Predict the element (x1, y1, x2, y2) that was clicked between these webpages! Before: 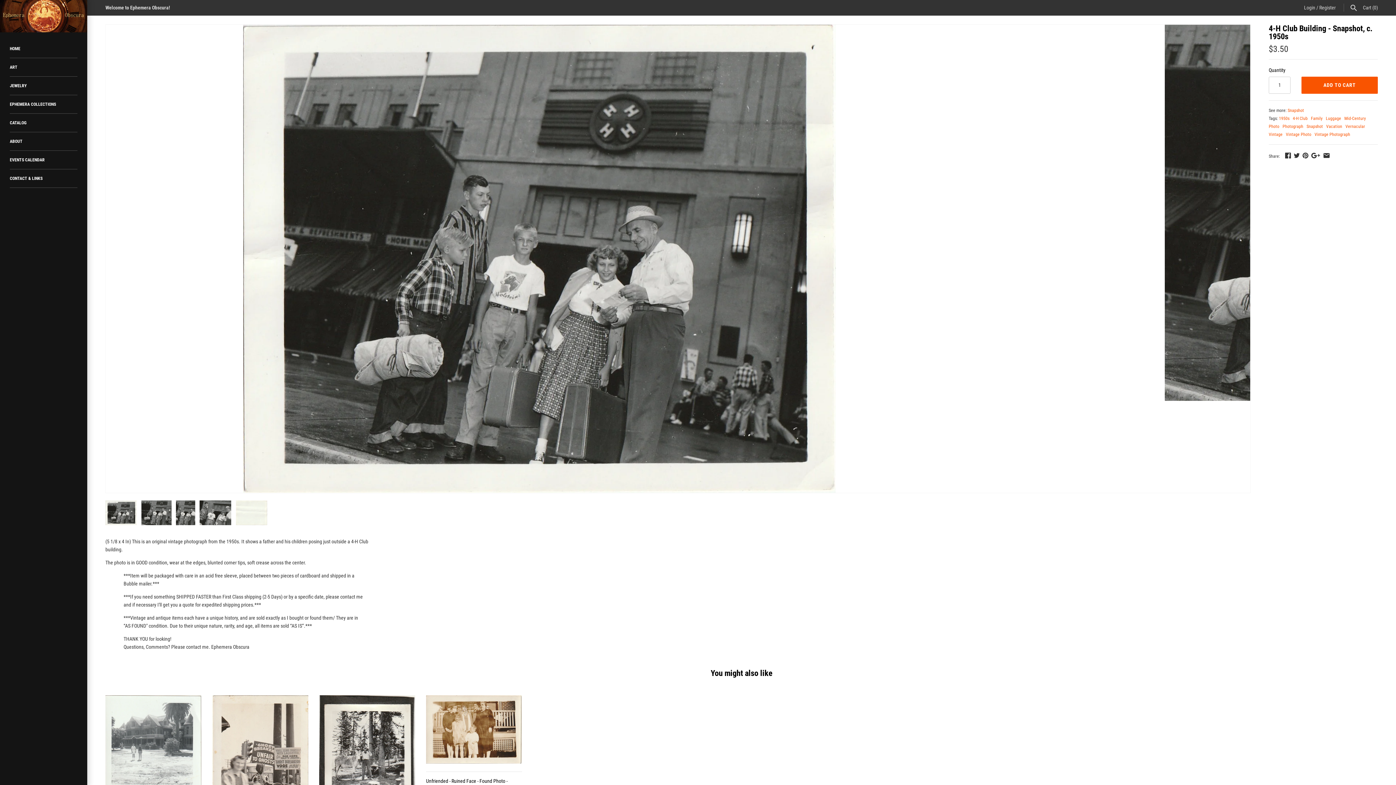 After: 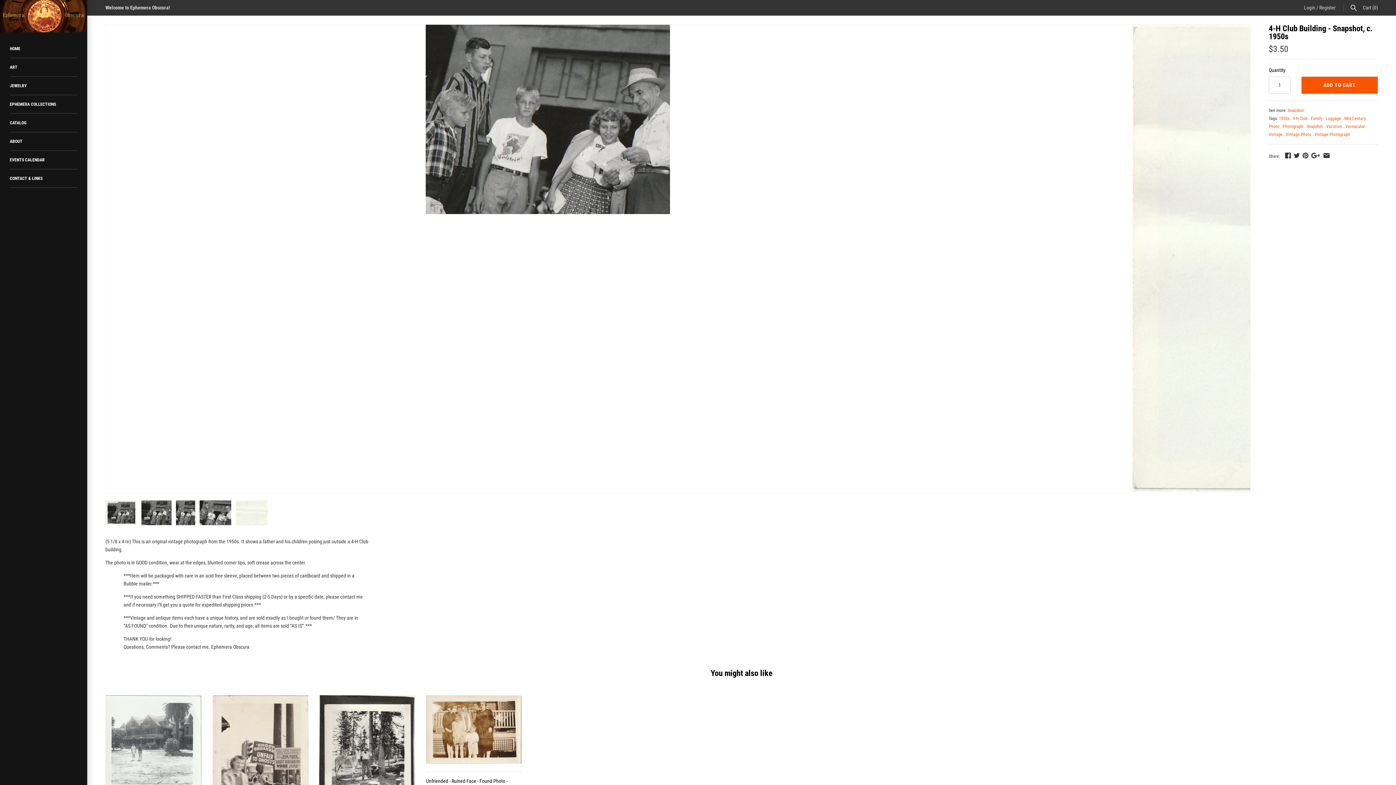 Action: bbox: (199, 500, 231, 525)